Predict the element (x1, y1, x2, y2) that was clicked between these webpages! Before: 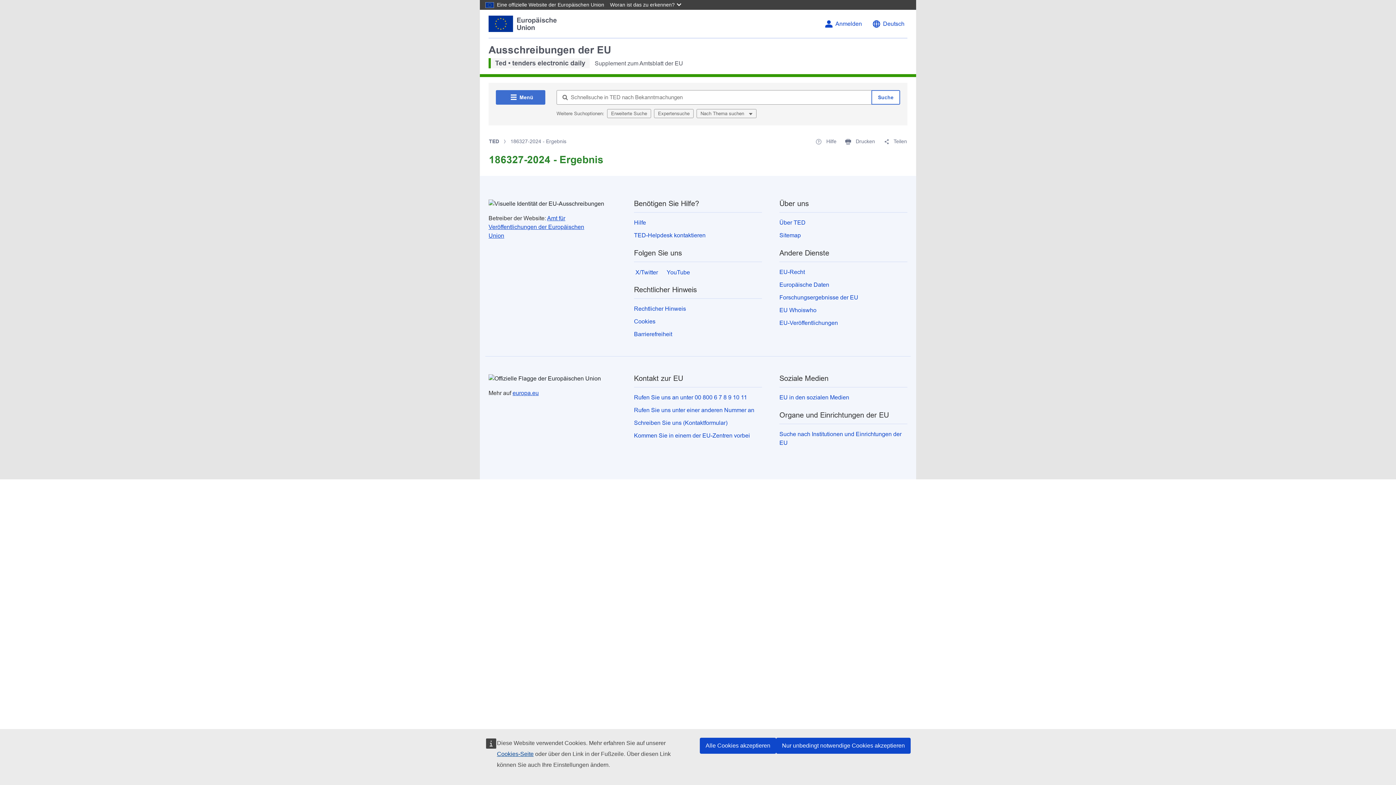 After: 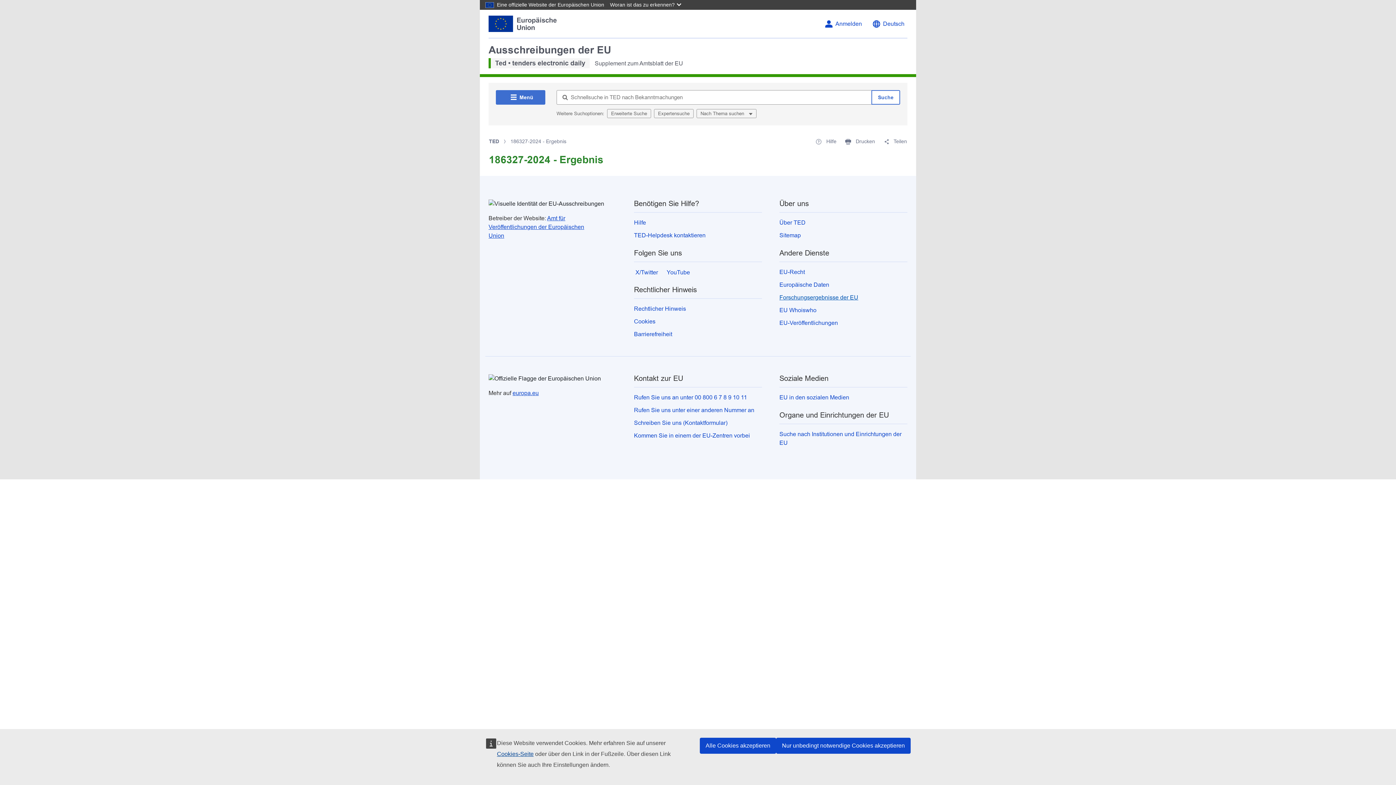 Action: label: Forschungsergebnisse der EU bbox: (779, 294, 858, 300)